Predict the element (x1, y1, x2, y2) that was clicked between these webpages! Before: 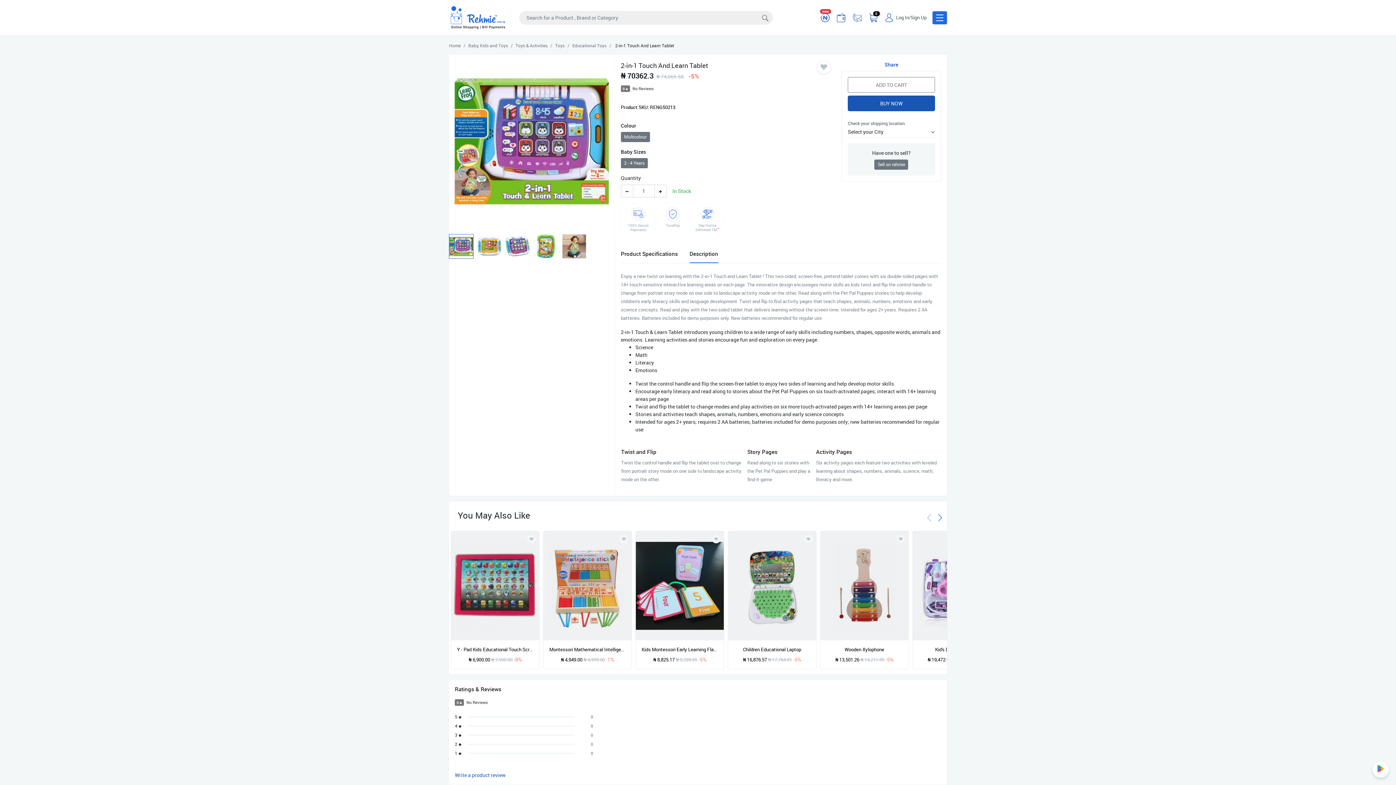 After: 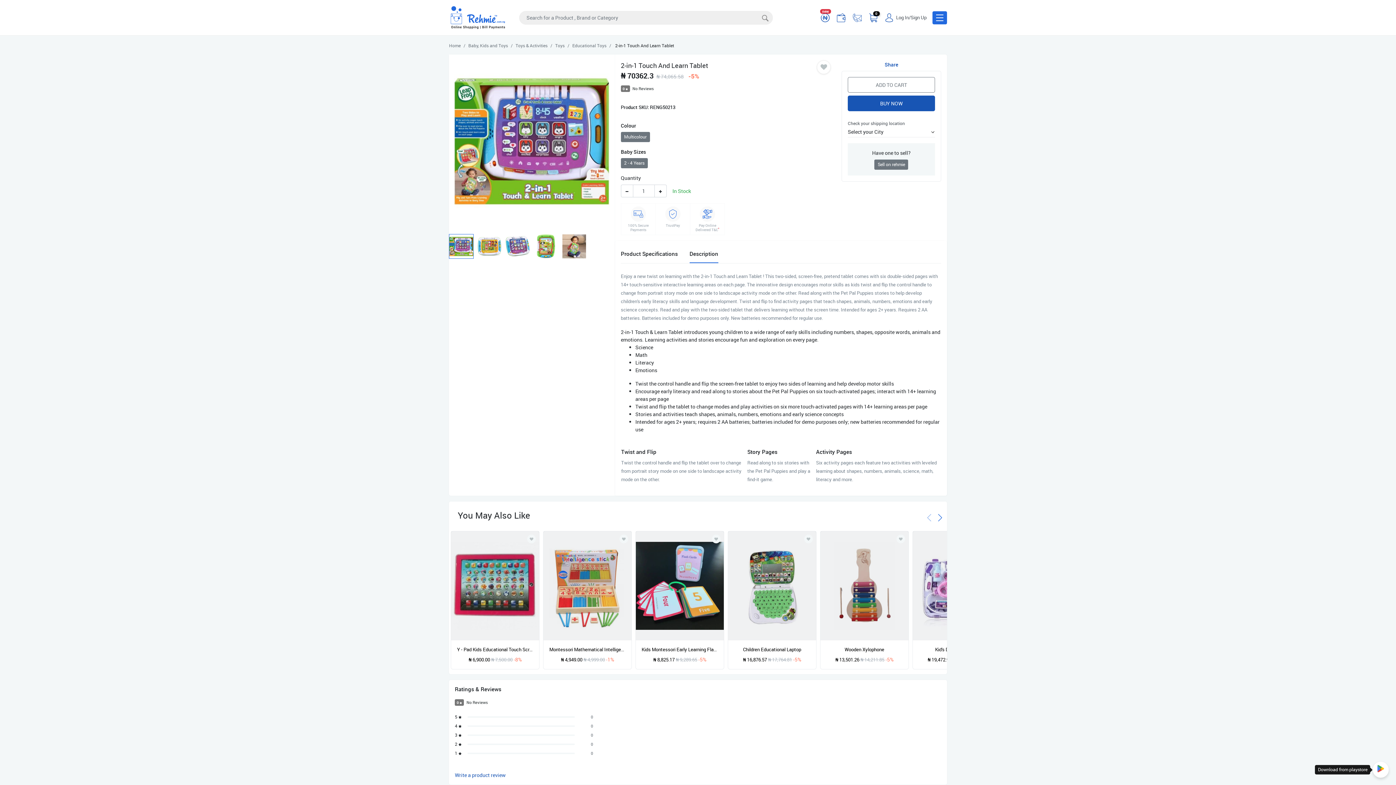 Action: bbox: (1373, 762, 1389, 778)